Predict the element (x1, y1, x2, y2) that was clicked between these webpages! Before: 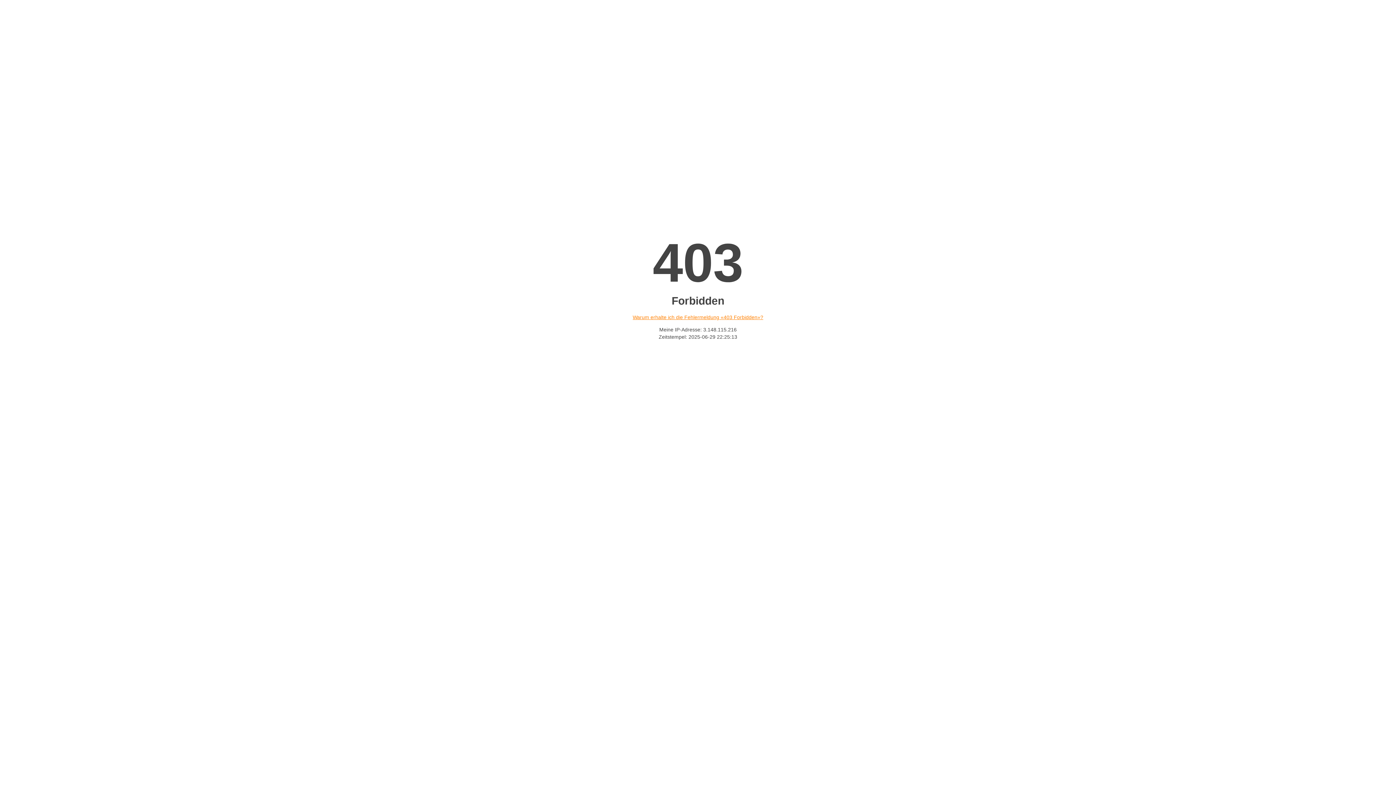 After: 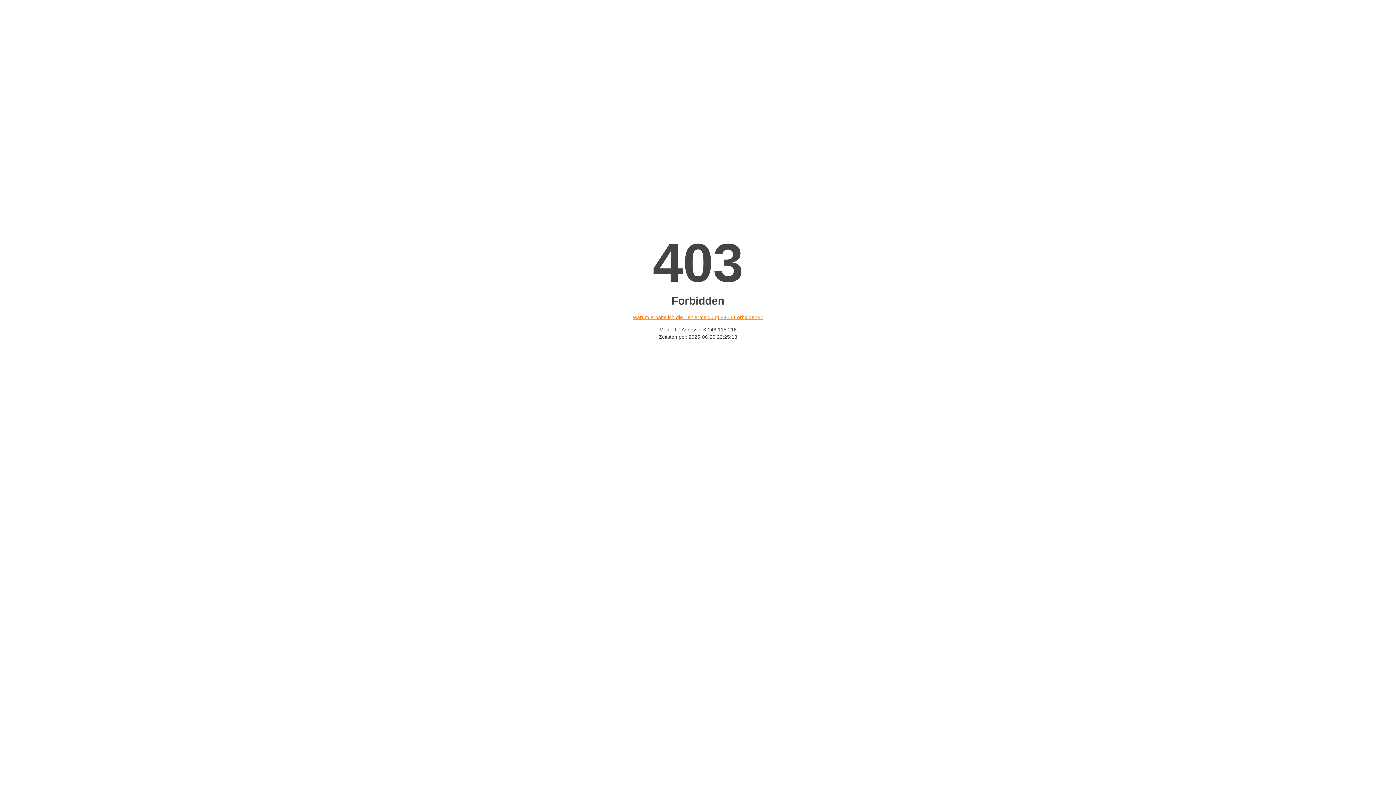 Action: label: Warum erhalte ich die Fehlermeldung «403 Forbidden»? bbox: (632, 314, 763, 320)